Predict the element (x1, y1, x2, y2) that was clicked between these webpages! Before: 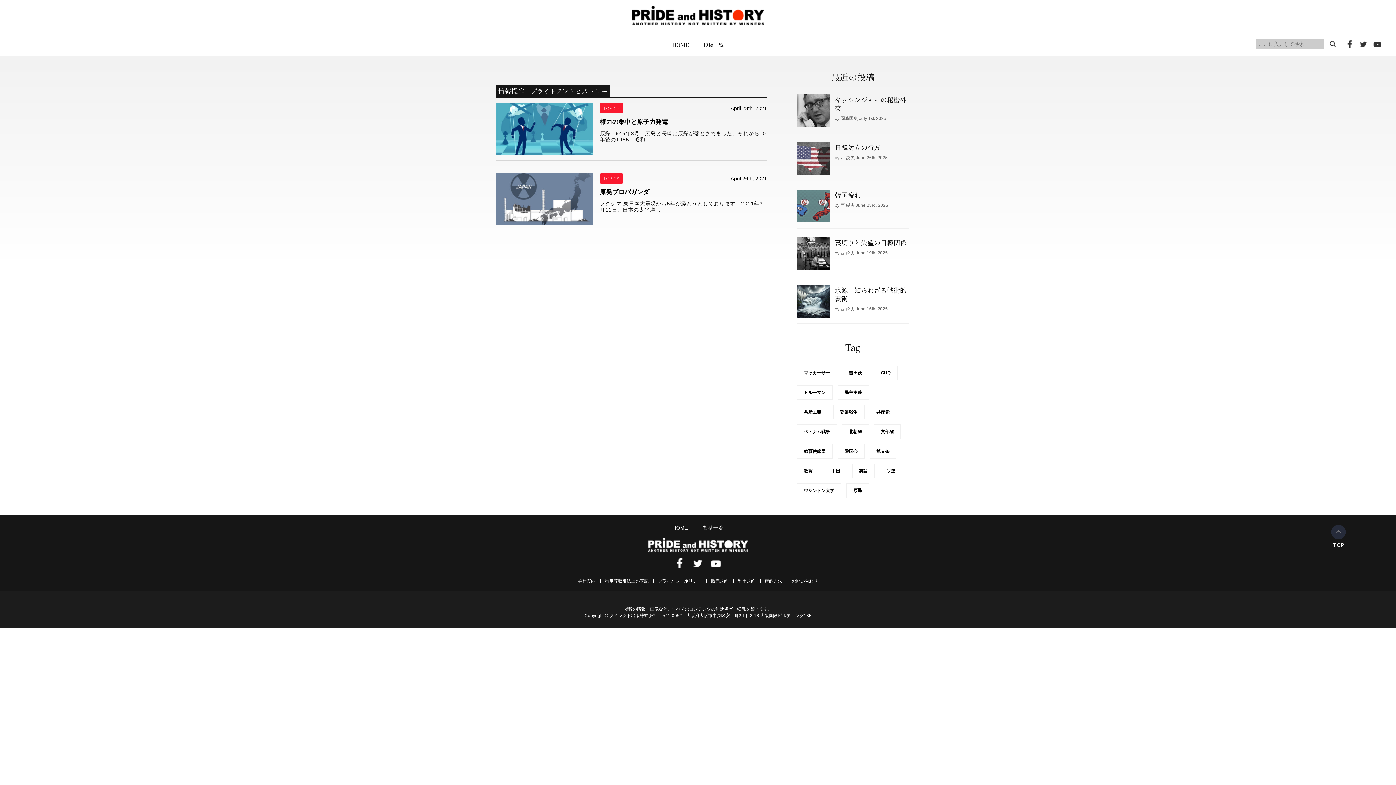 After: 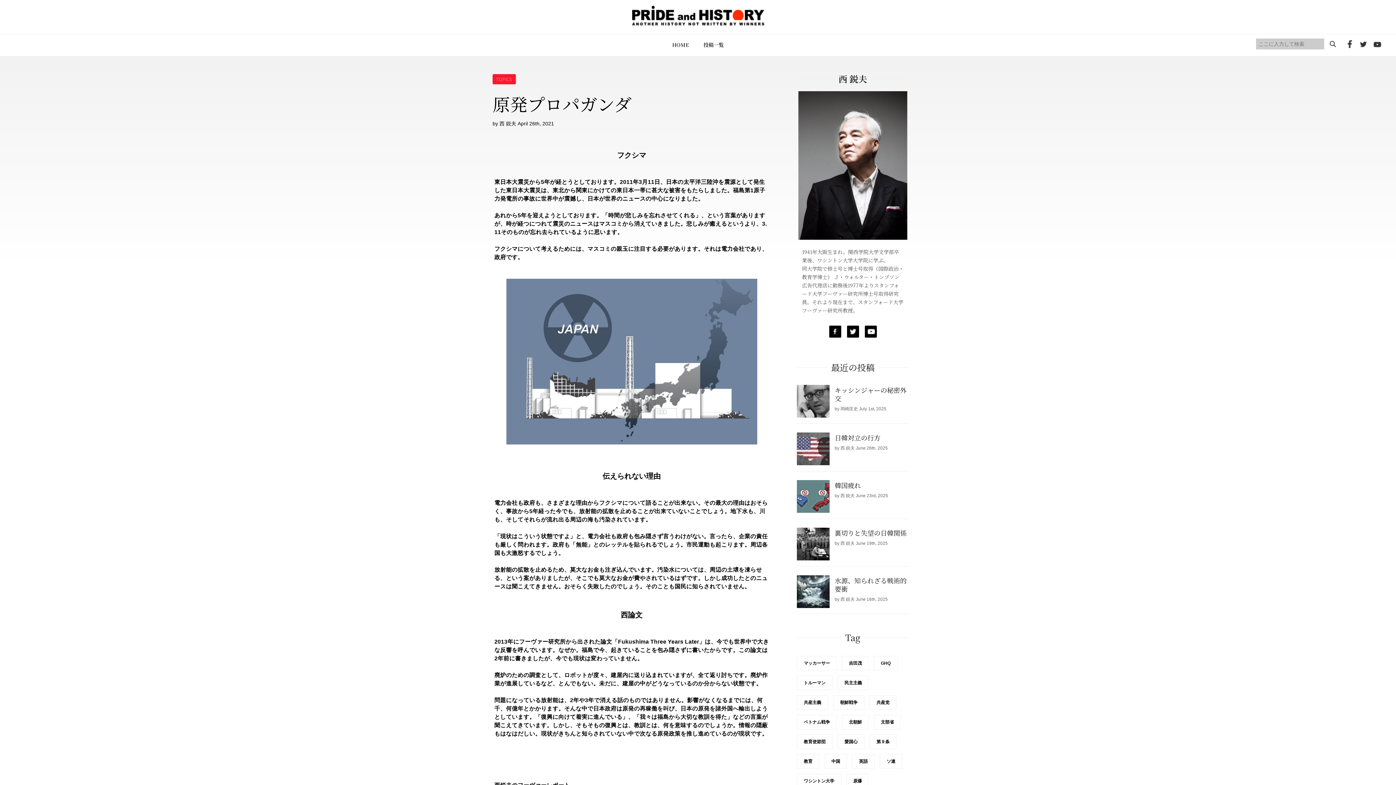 Action: bbox: (600, 187, 767, 213) label: 原発プロパガンダ

フクシマ 東日本大震災から5年が経とうとしております。2011年3月11日、日本の太平洋...